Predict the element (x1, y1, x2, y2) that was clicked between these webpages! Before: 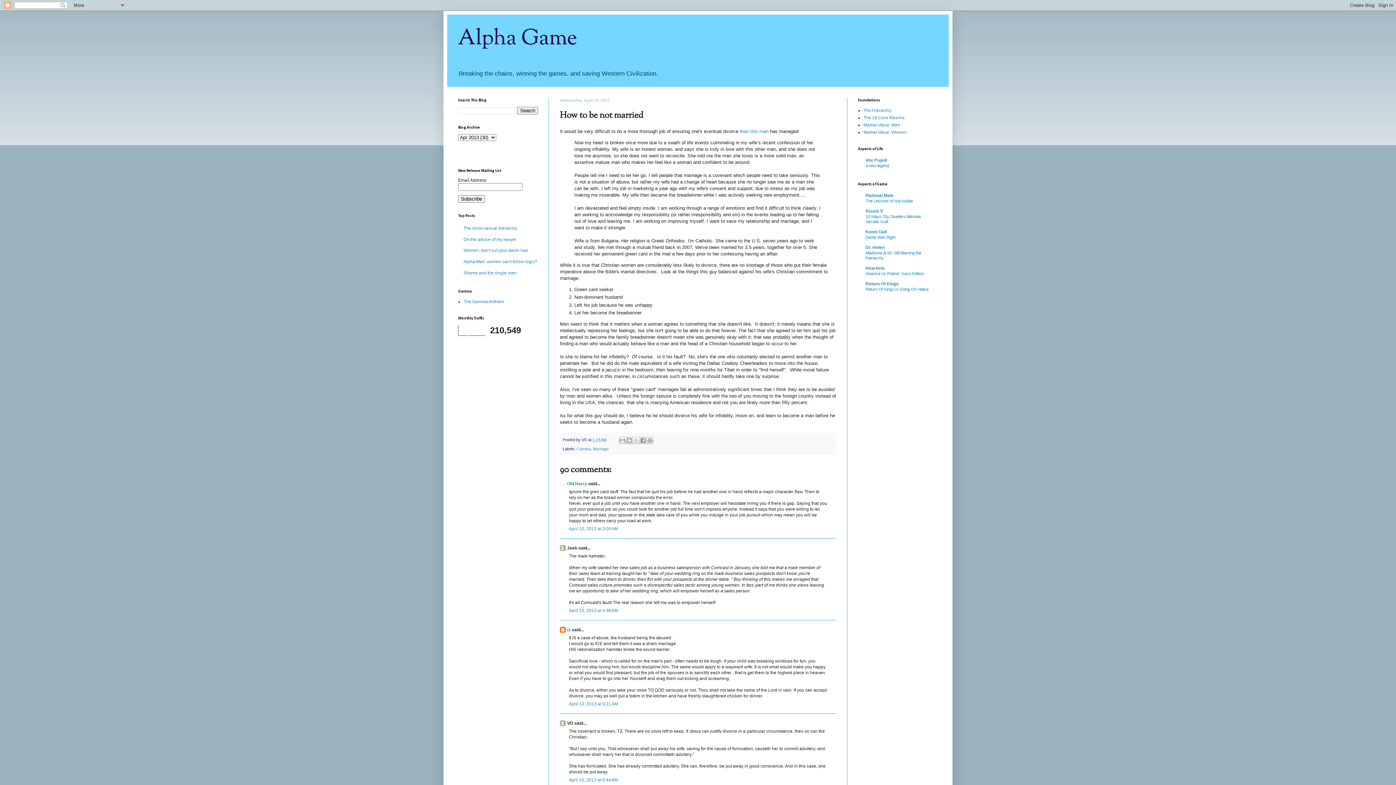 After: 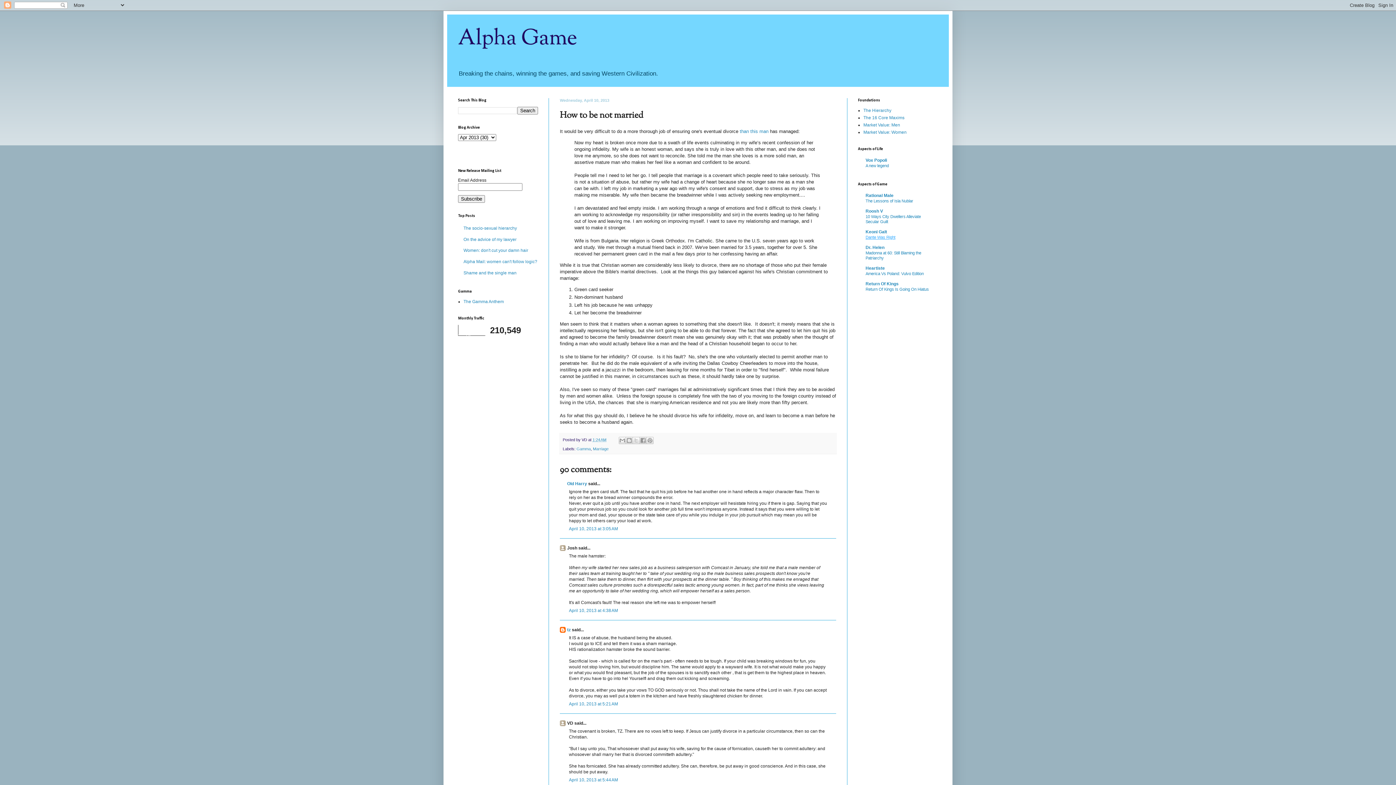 Action: label: Dante Was Right bbox: (865, 235, 895, 239)